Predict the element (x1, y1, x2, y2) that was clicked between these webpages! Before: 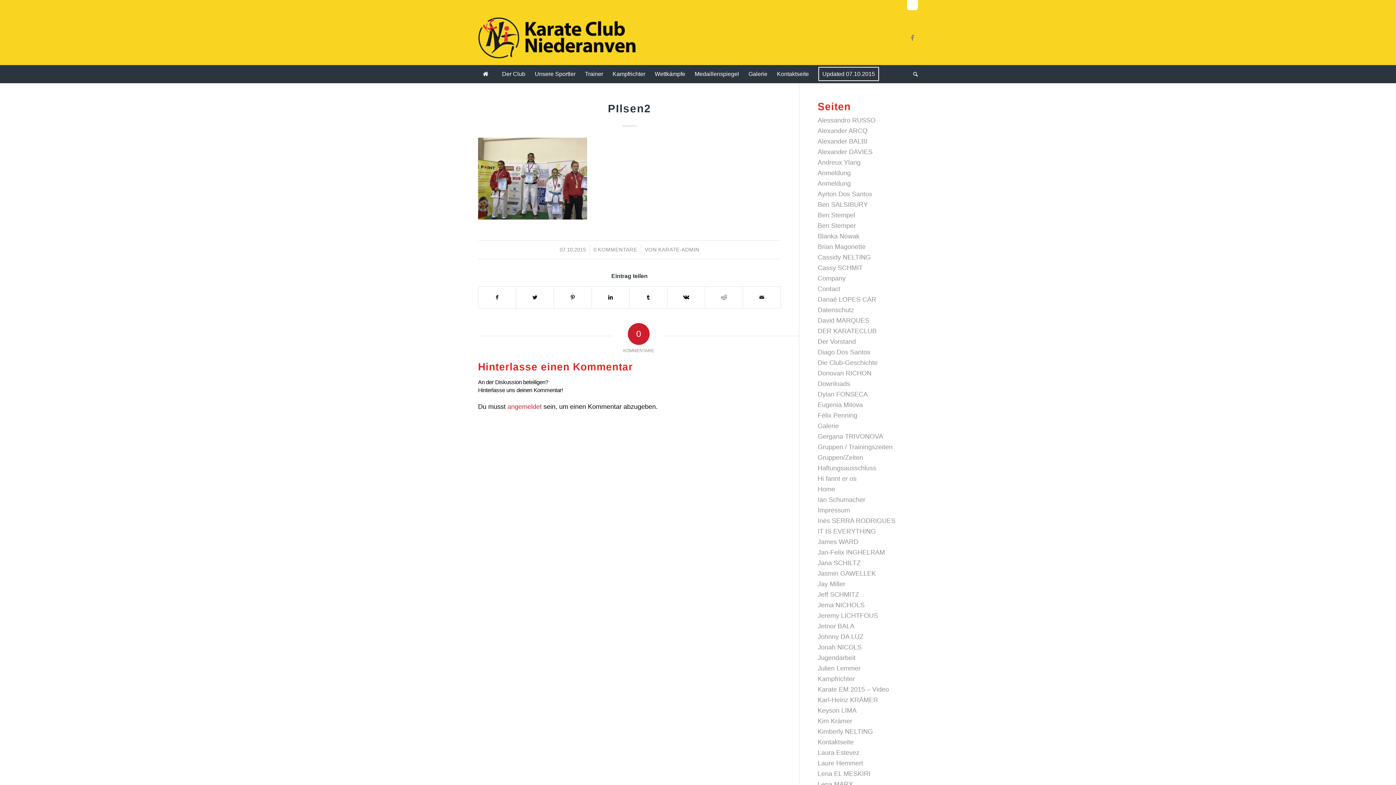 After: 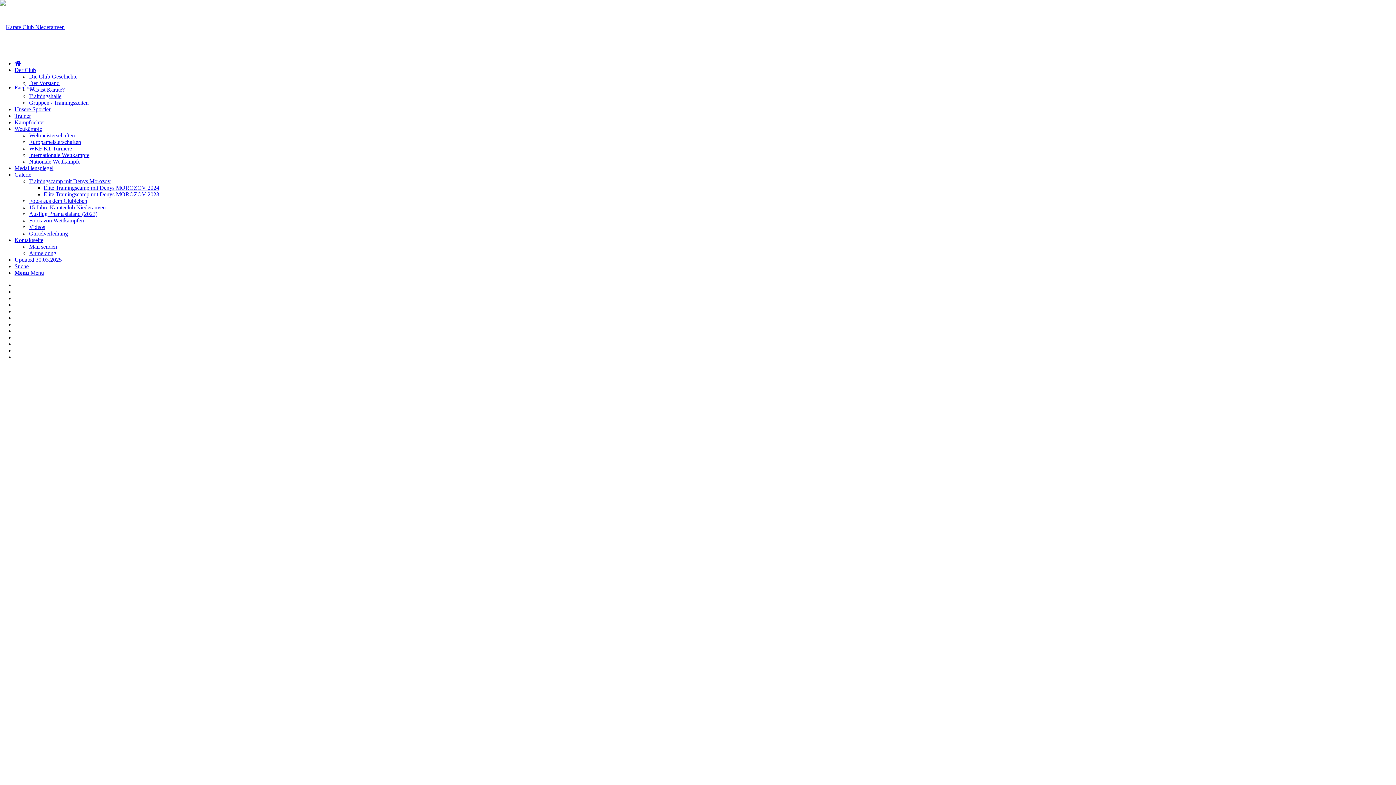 Action: bbox: (478, 65, 497, 83) label:    